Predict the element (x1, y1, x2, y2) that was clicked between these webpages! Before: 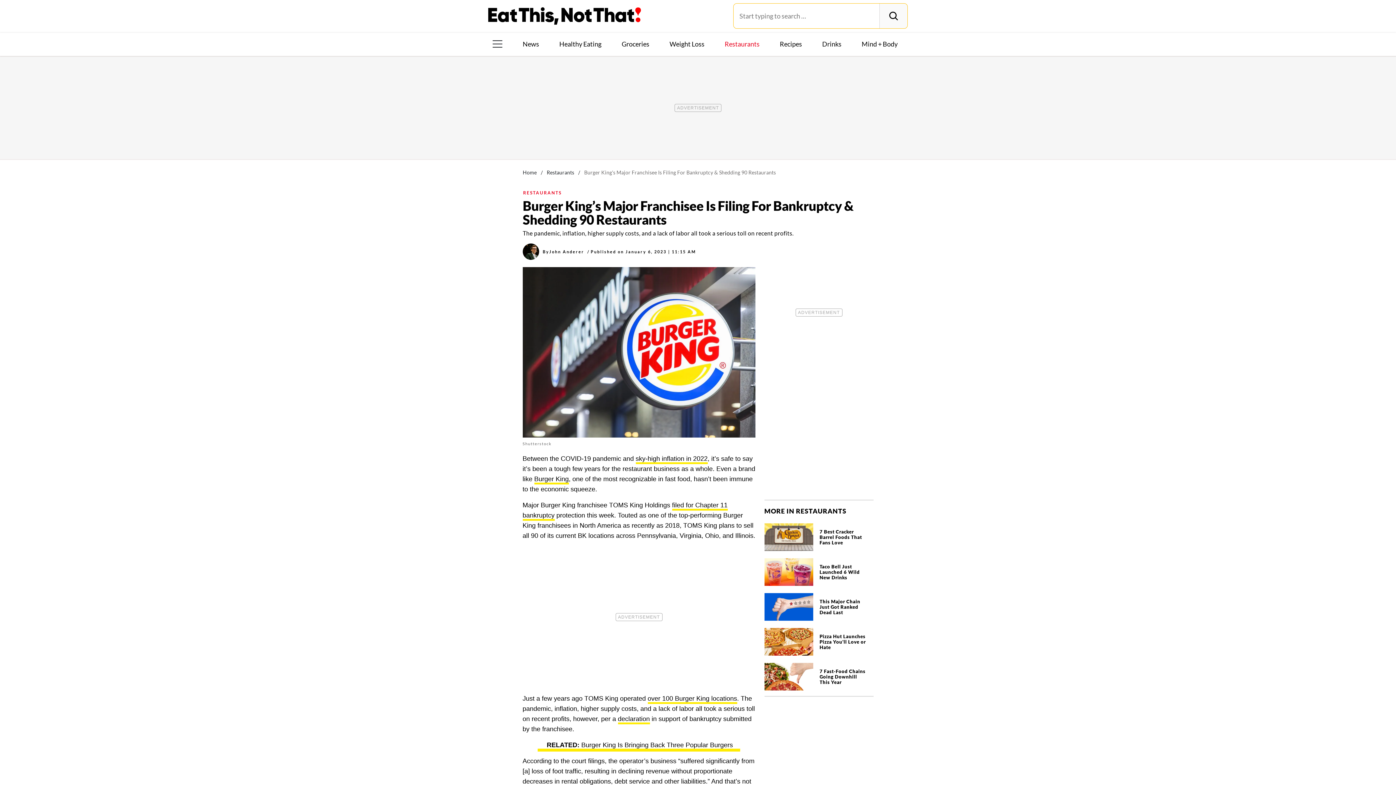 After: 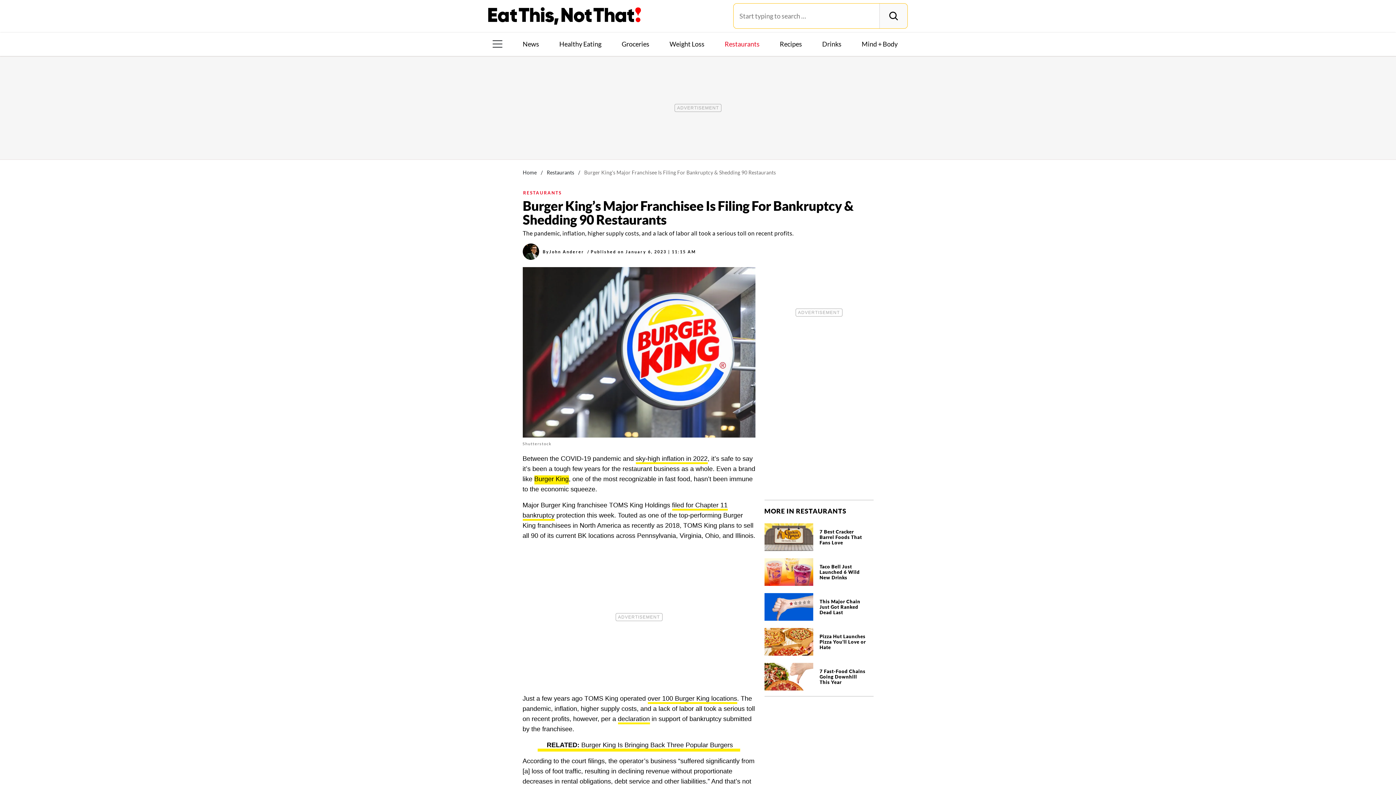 Action: bbox: (534, 475, 568, 484) label: Burger King